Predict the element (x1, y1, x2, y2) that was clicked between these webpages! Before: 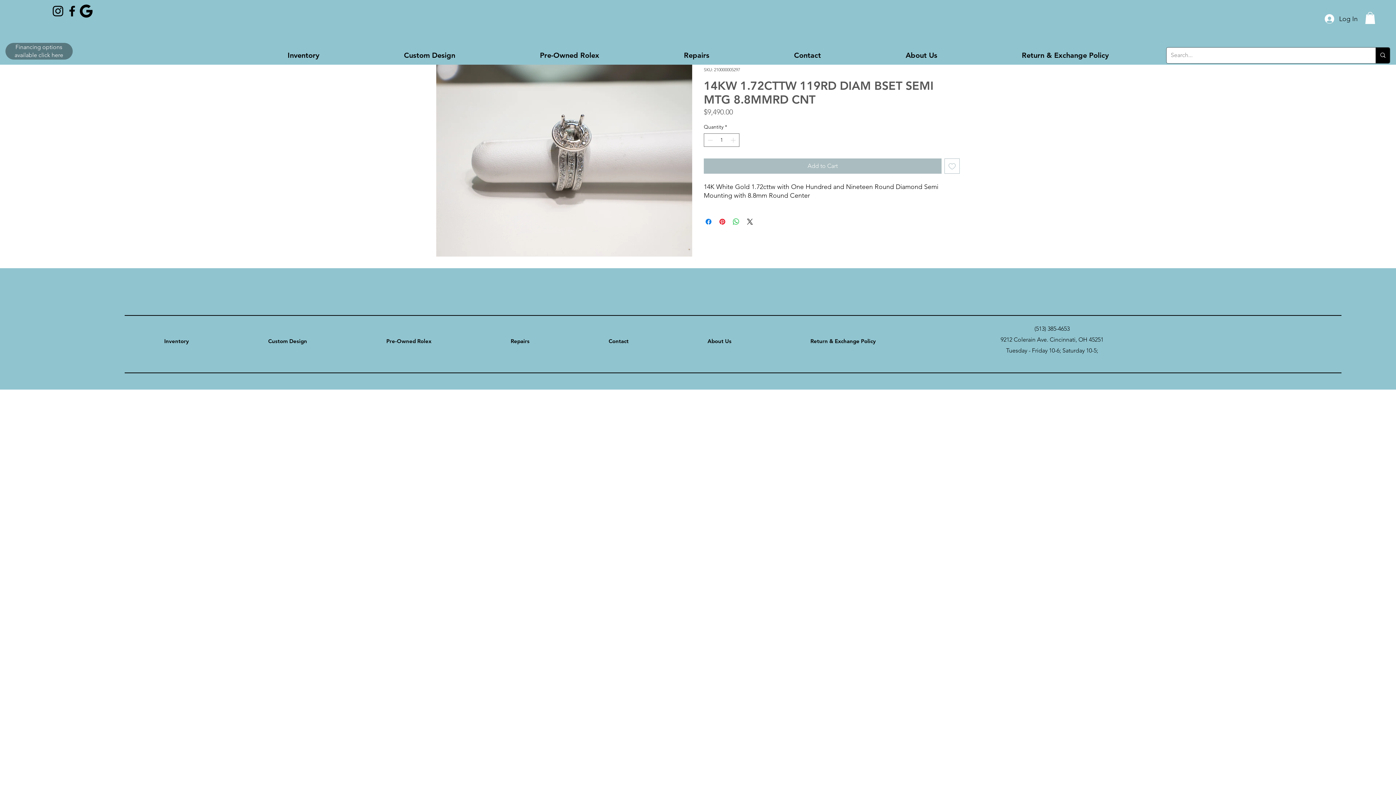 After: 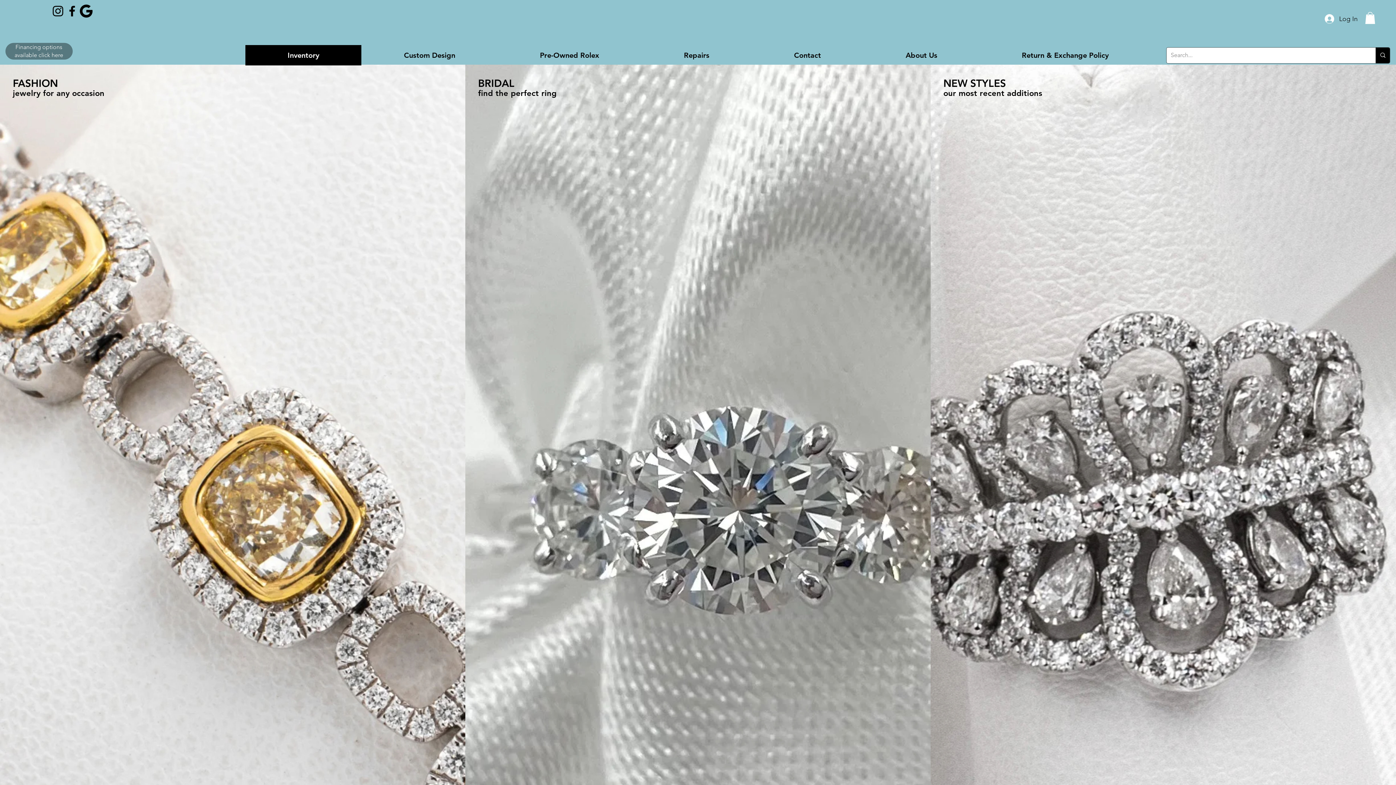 Action: label: Inventory bbox: (124, 329, 228, 353)